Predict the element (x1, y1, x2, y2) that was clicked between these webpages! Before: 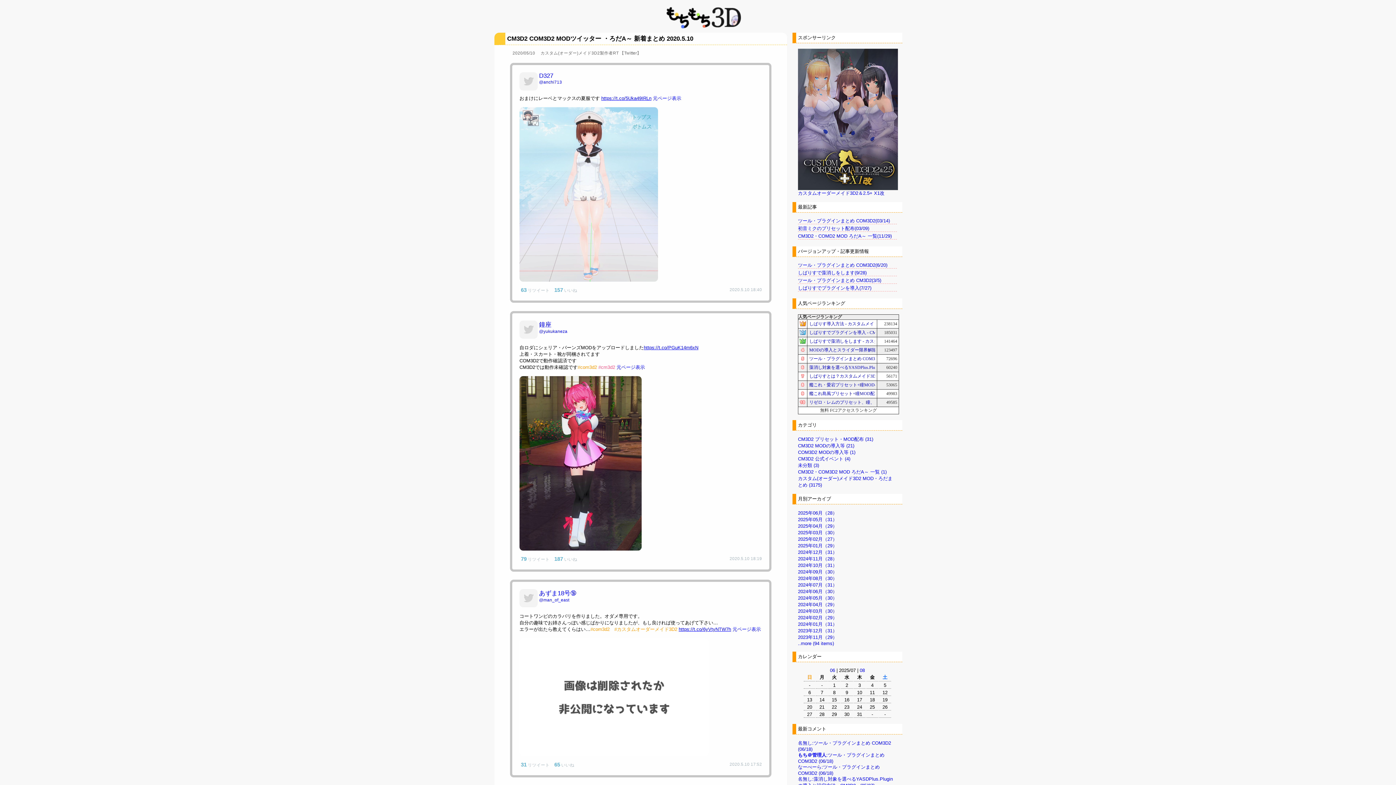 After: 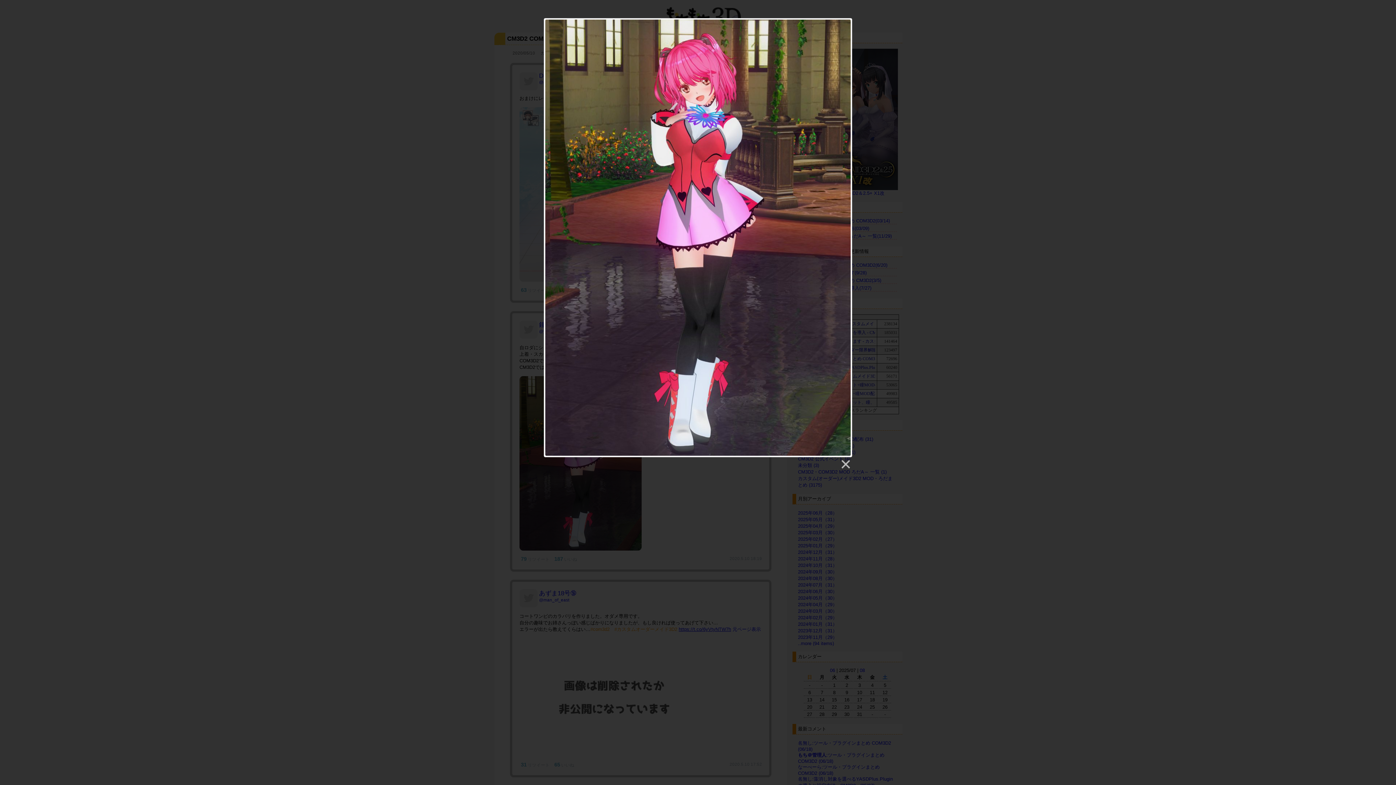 Action: bbox: (519, 546, 641, 551)